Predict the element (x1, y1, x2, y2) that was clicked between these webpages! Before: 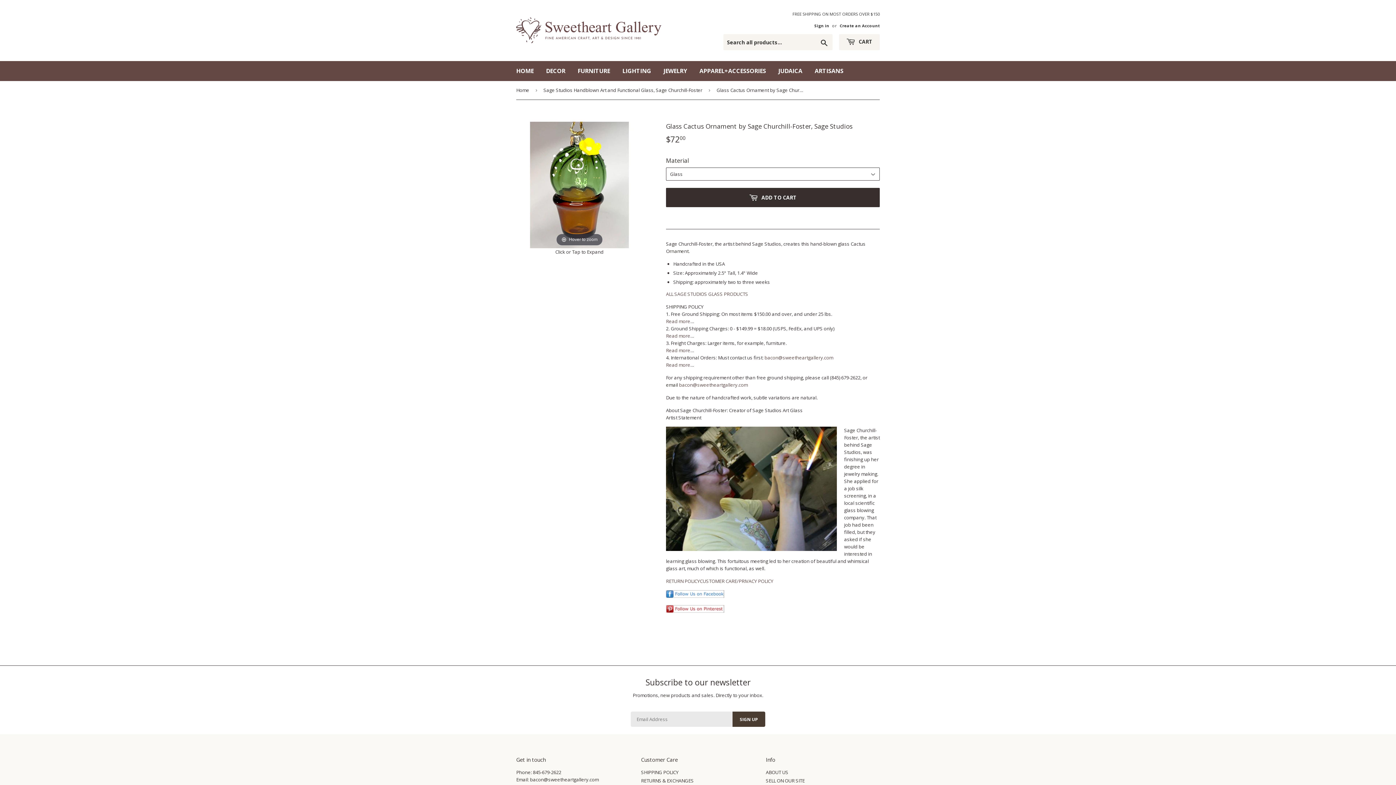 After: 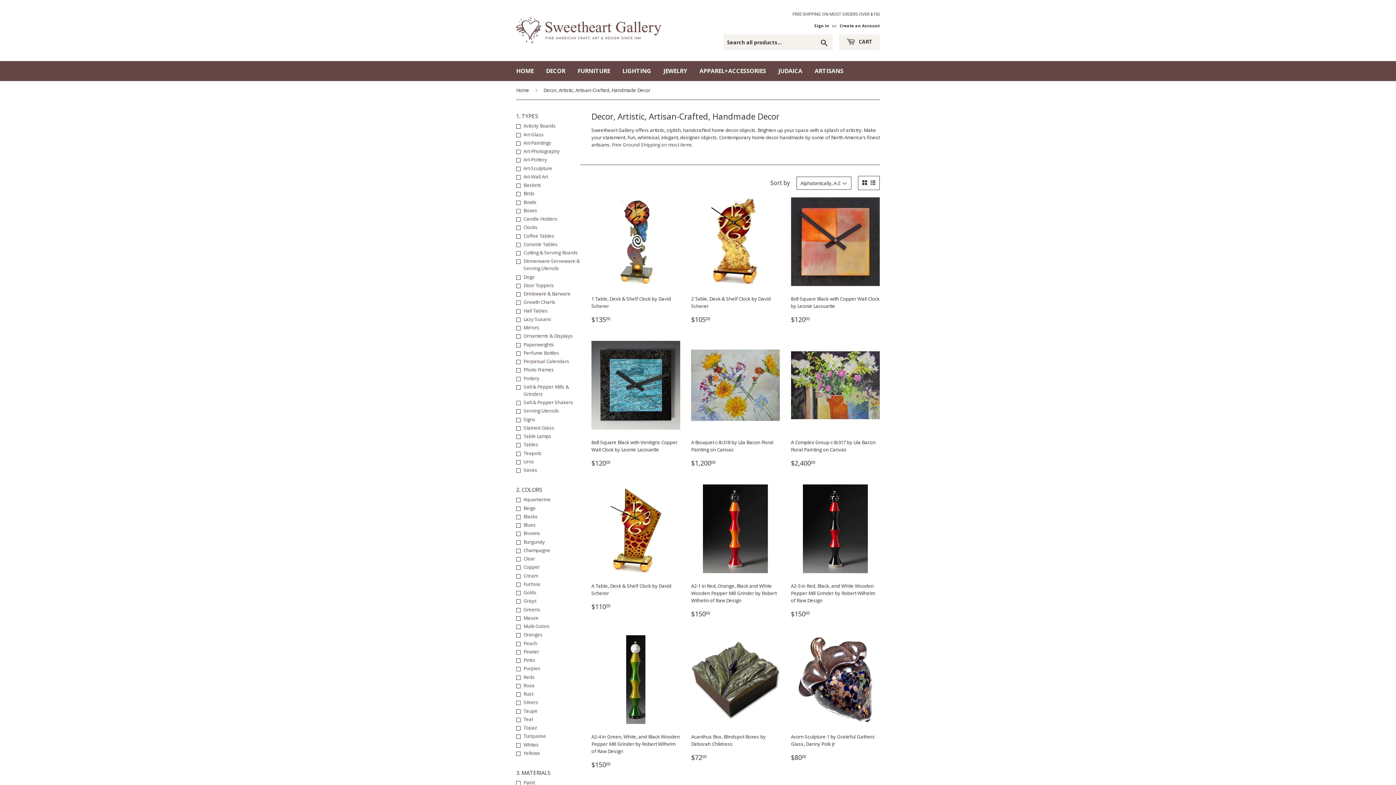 Action: label: DECOR bbox: (540, 61, 570, 81)